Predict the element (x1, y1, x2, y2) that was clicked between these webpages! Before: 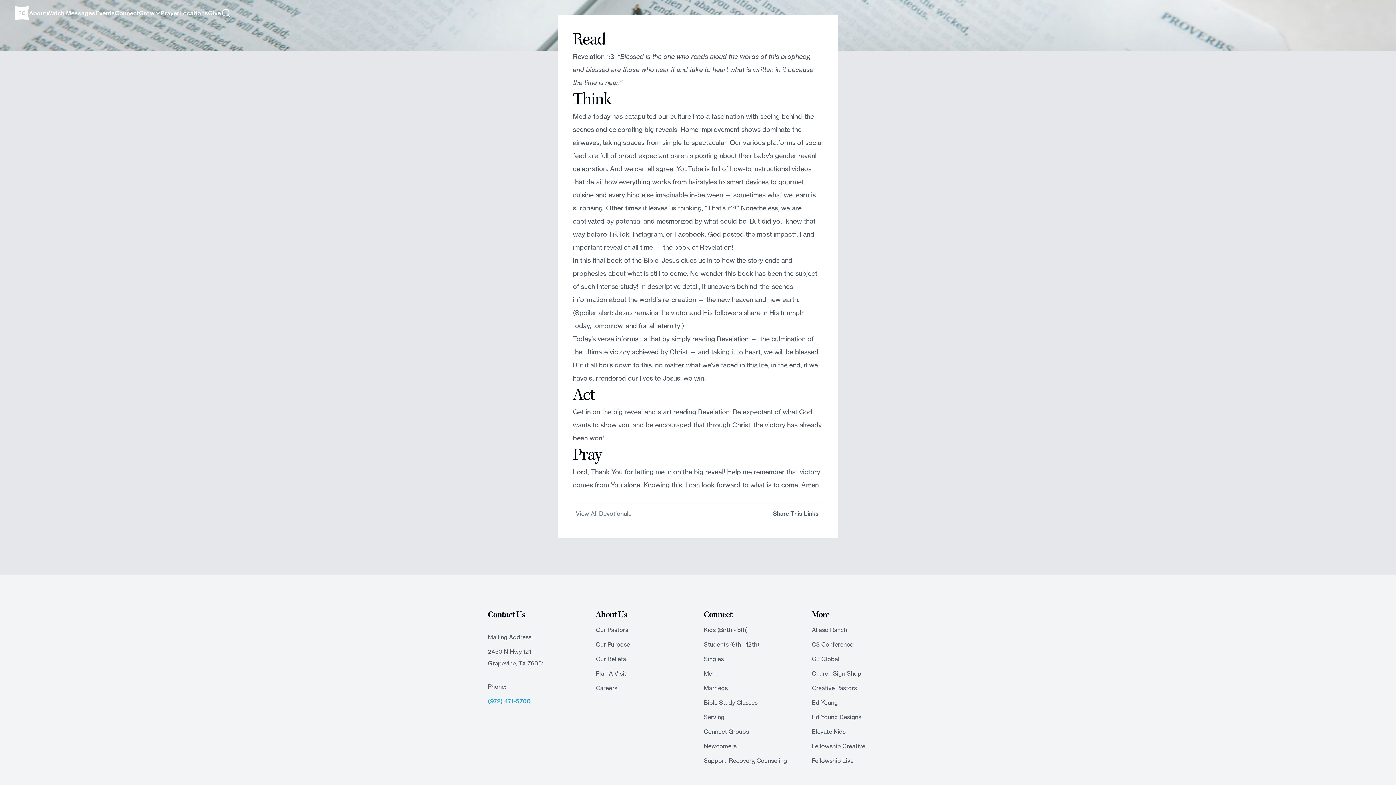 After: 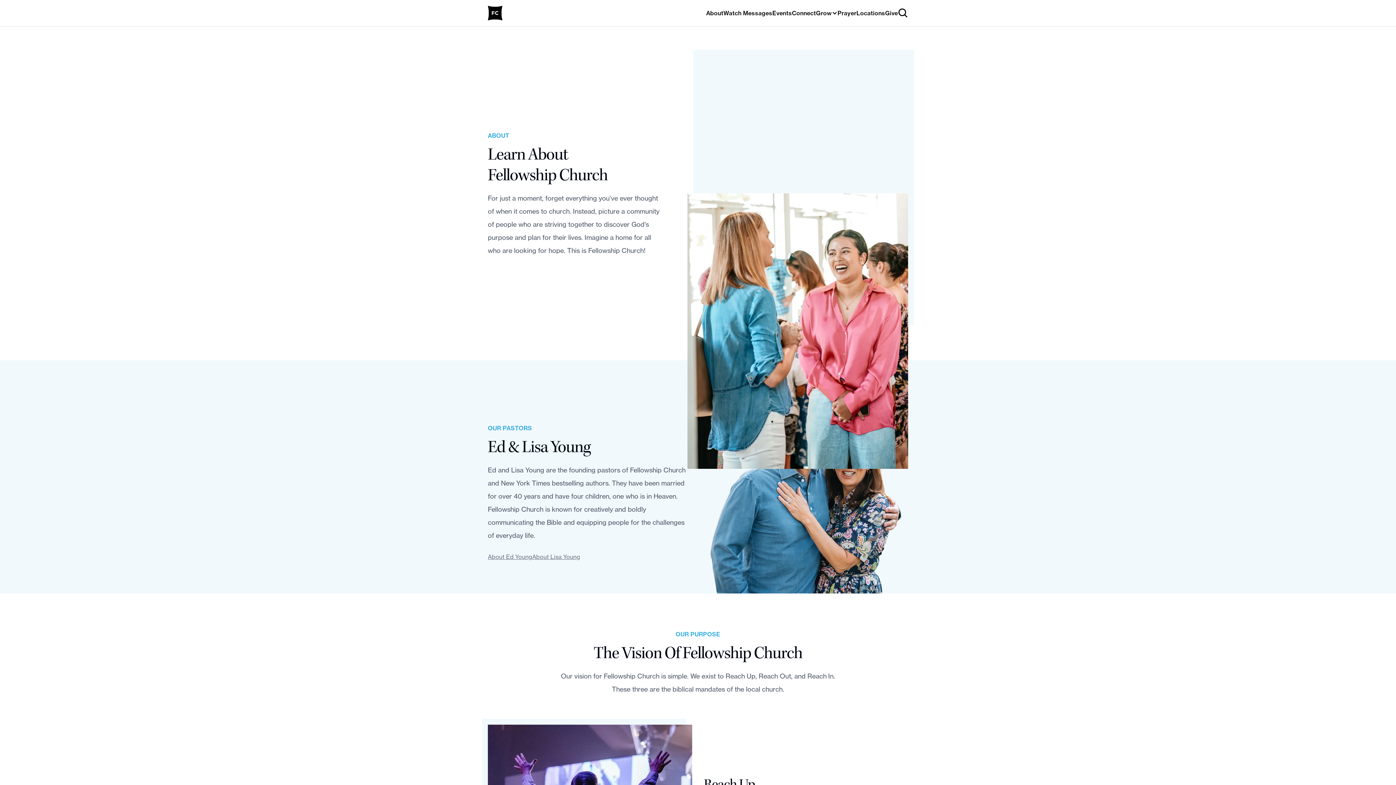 Action: bbox: (29, 7, 46, 18) label: About